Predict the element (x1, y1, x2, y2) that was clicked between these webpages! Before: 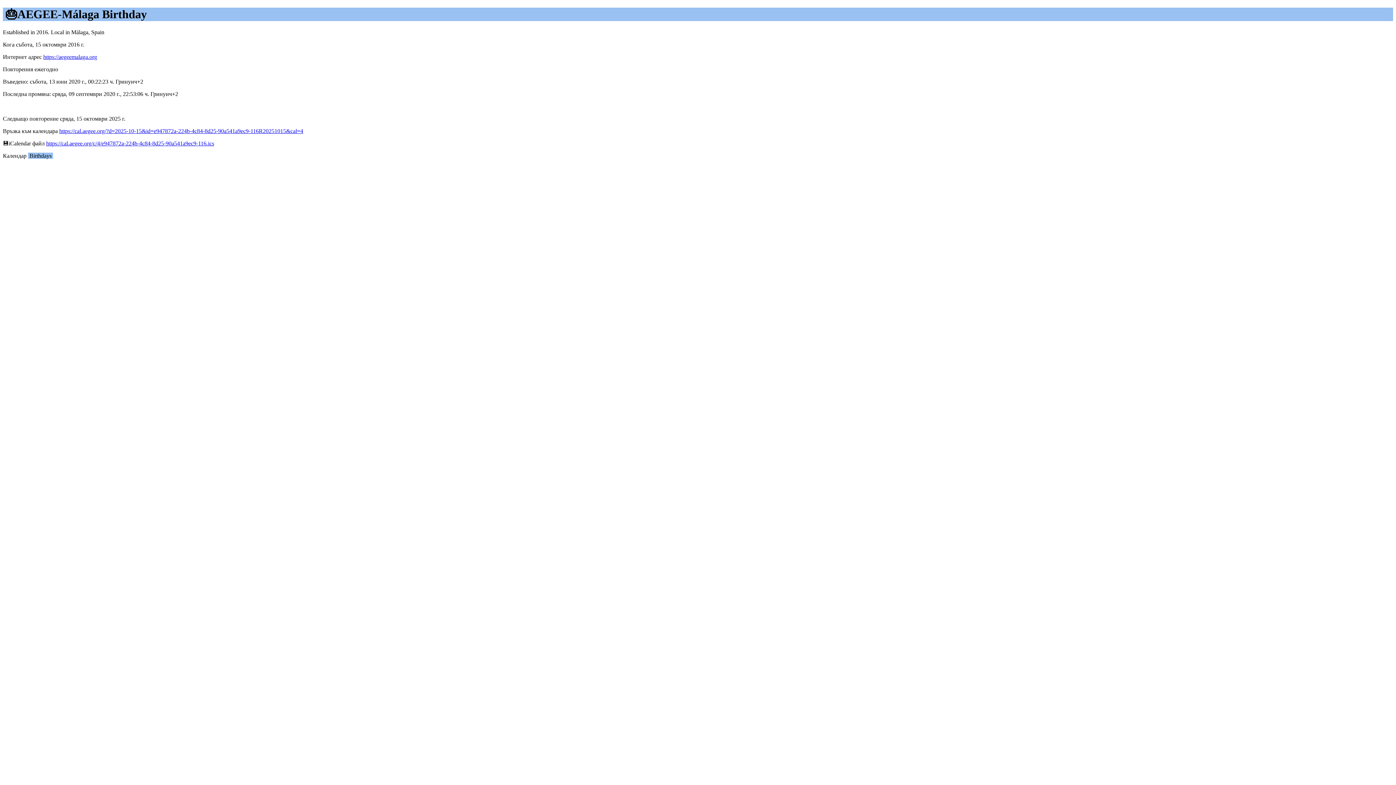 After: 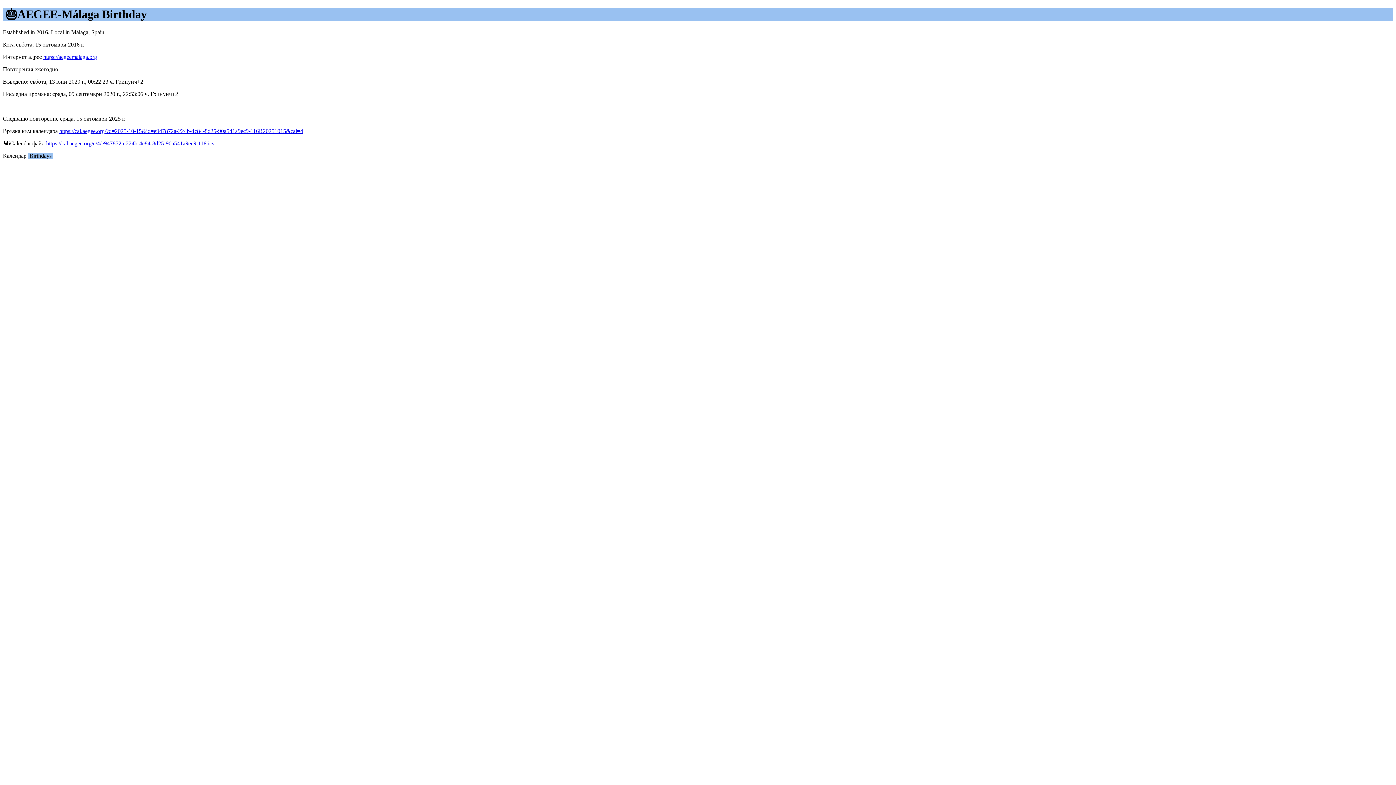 Action: bbox: (46, 140, 214, 146) label: https://cal.aegee.org/c/4/e947872a-224b-4c84-8d25-90a541a9ec9-116.ics